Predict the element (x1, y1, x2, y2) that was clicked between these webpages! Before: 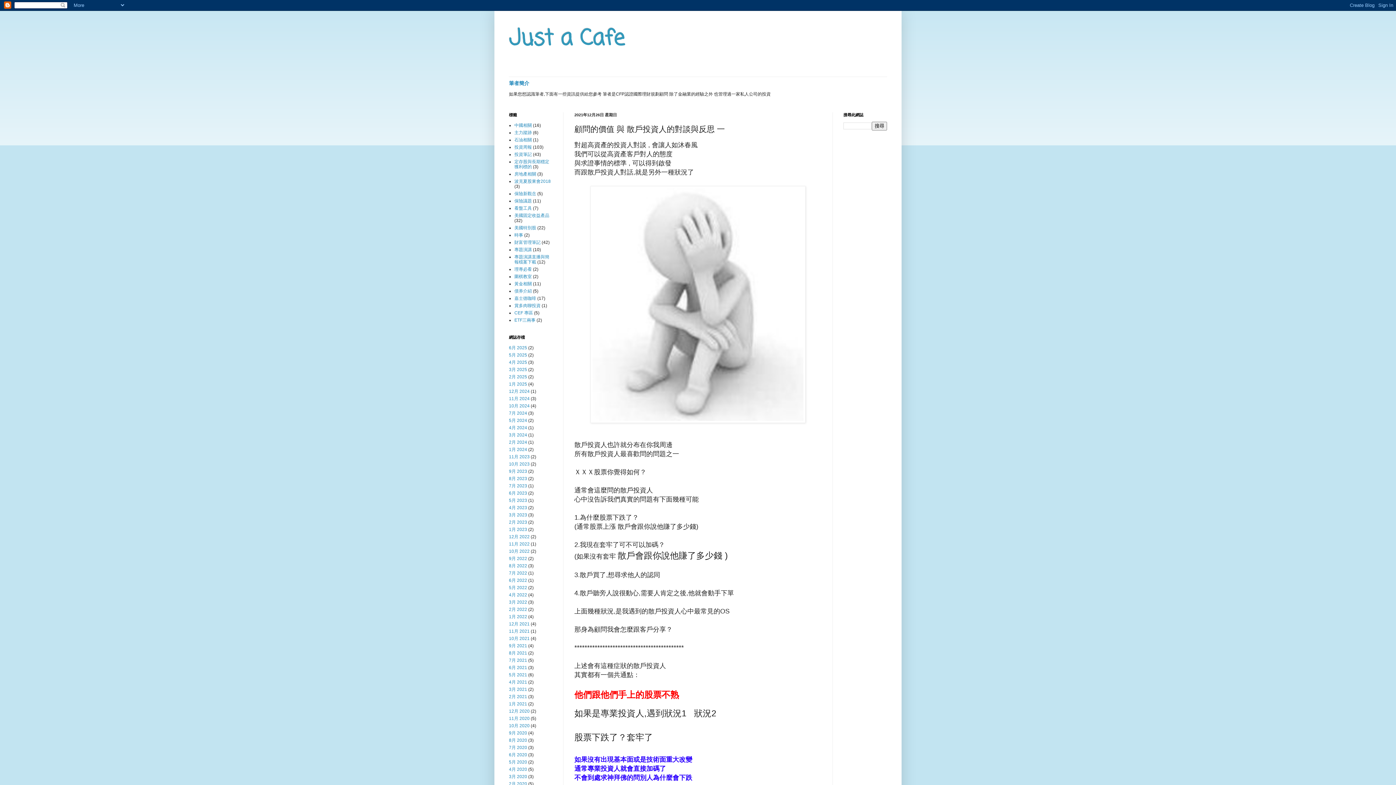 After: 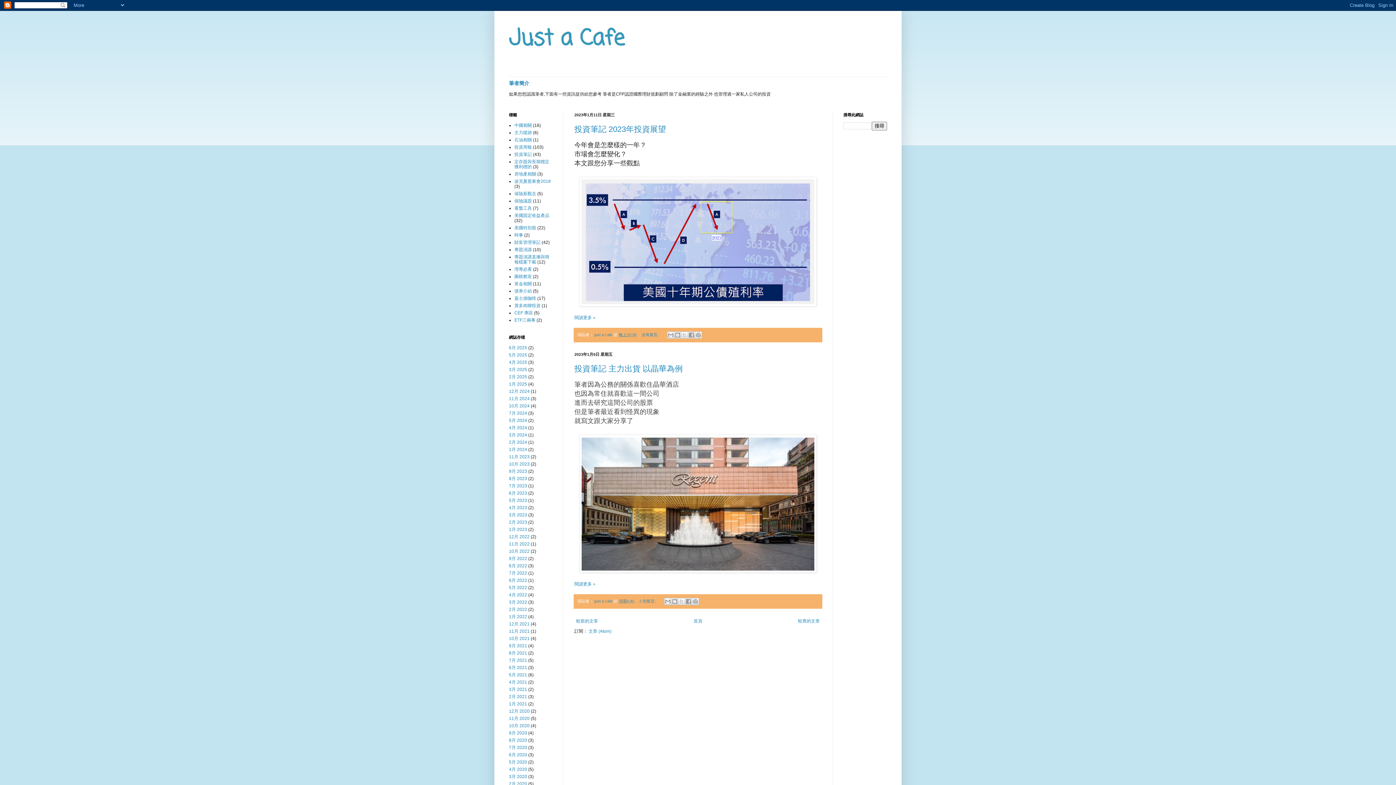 Action: bbox: (509, 527, 527, 532) label: 1月 2023